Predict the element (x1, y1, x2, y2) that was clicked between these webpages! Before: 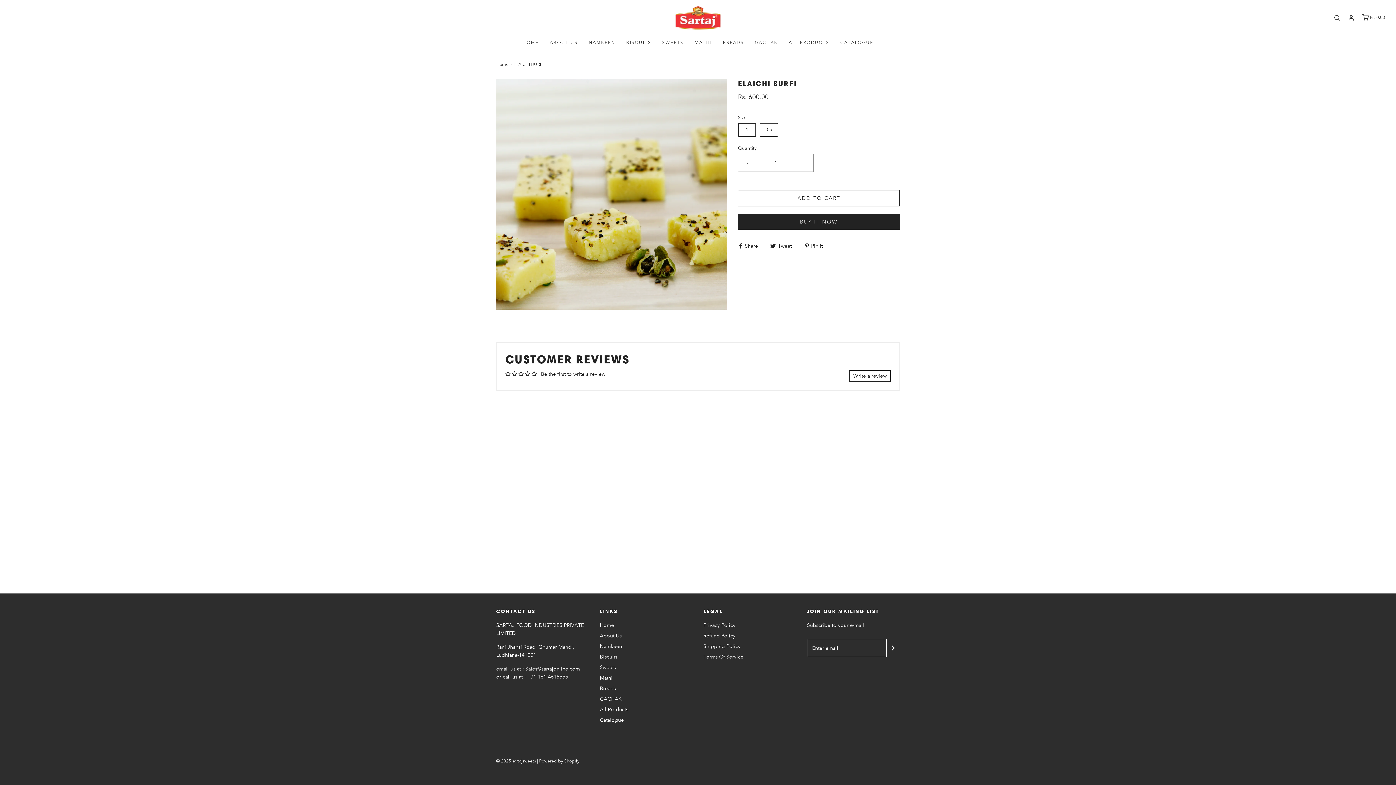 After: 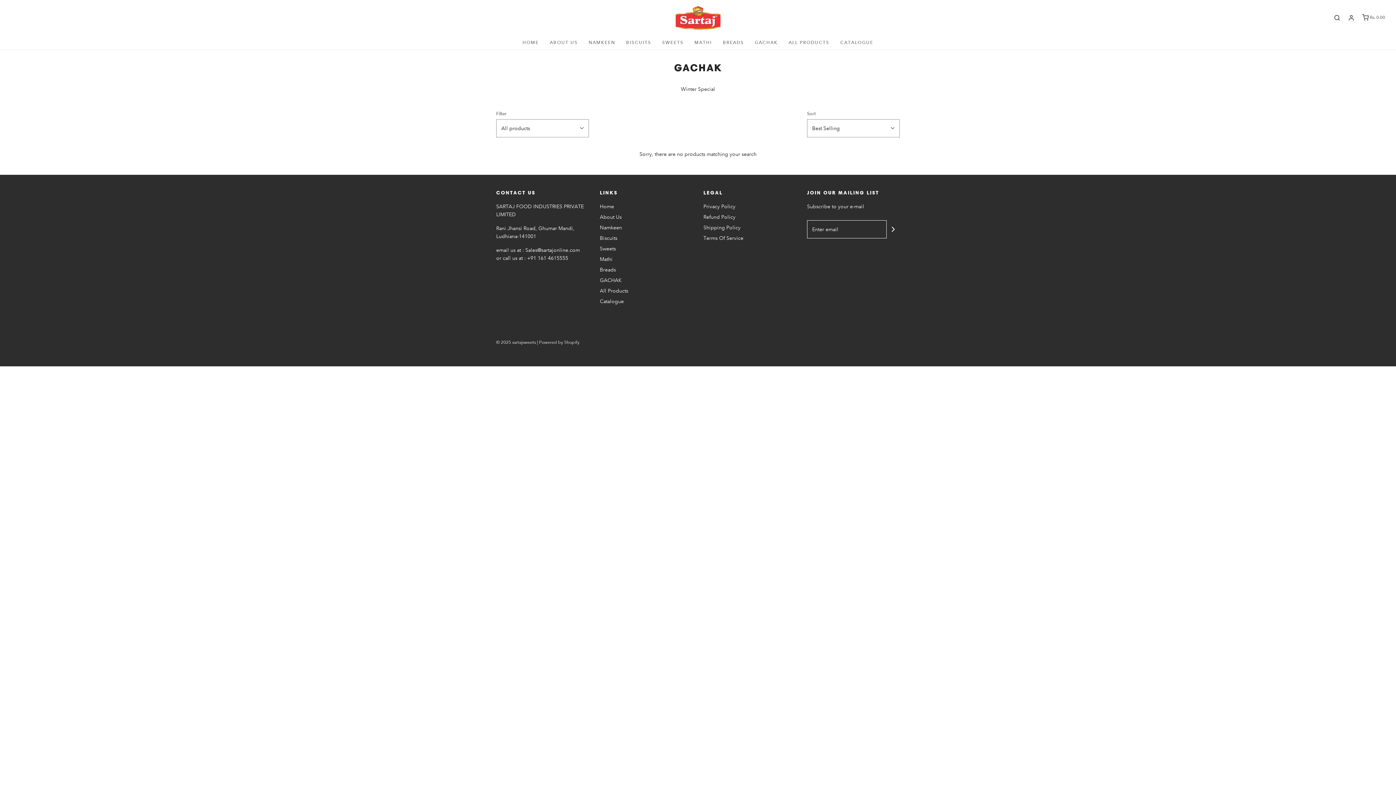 Action: bbox: (600, 695, 621, 705) label: GACHAK